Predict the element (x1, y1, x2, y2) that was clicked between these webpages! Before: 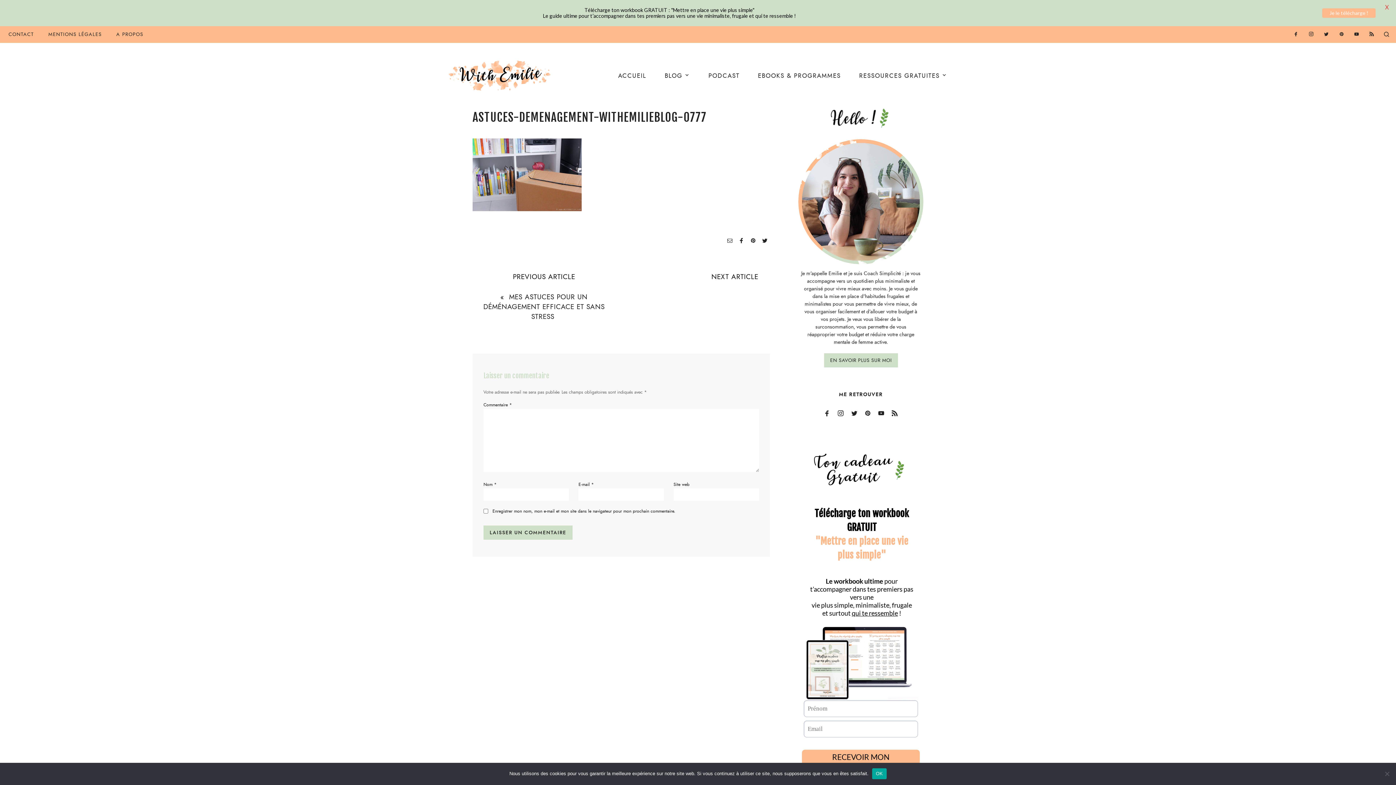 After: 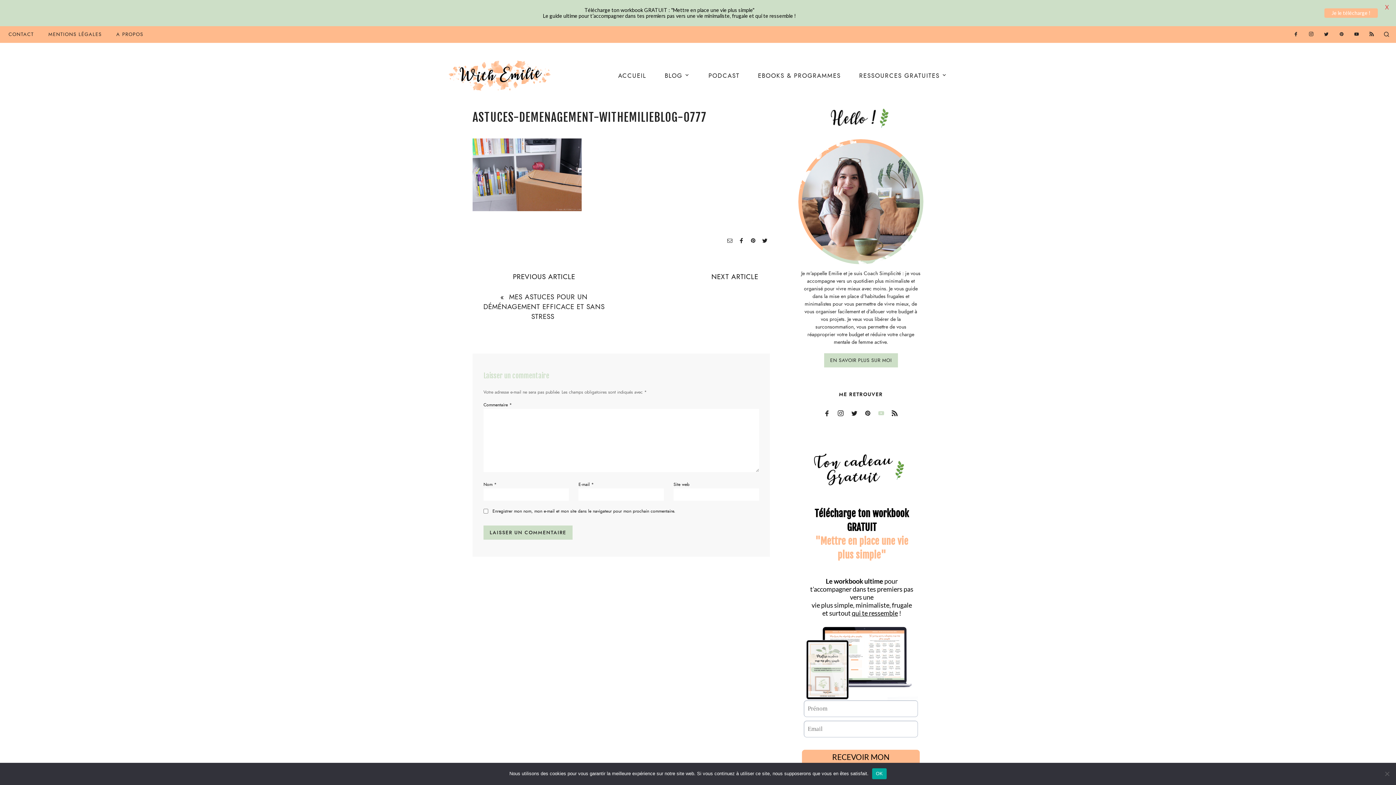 Action: bbox: (878, 409, 884, 418)